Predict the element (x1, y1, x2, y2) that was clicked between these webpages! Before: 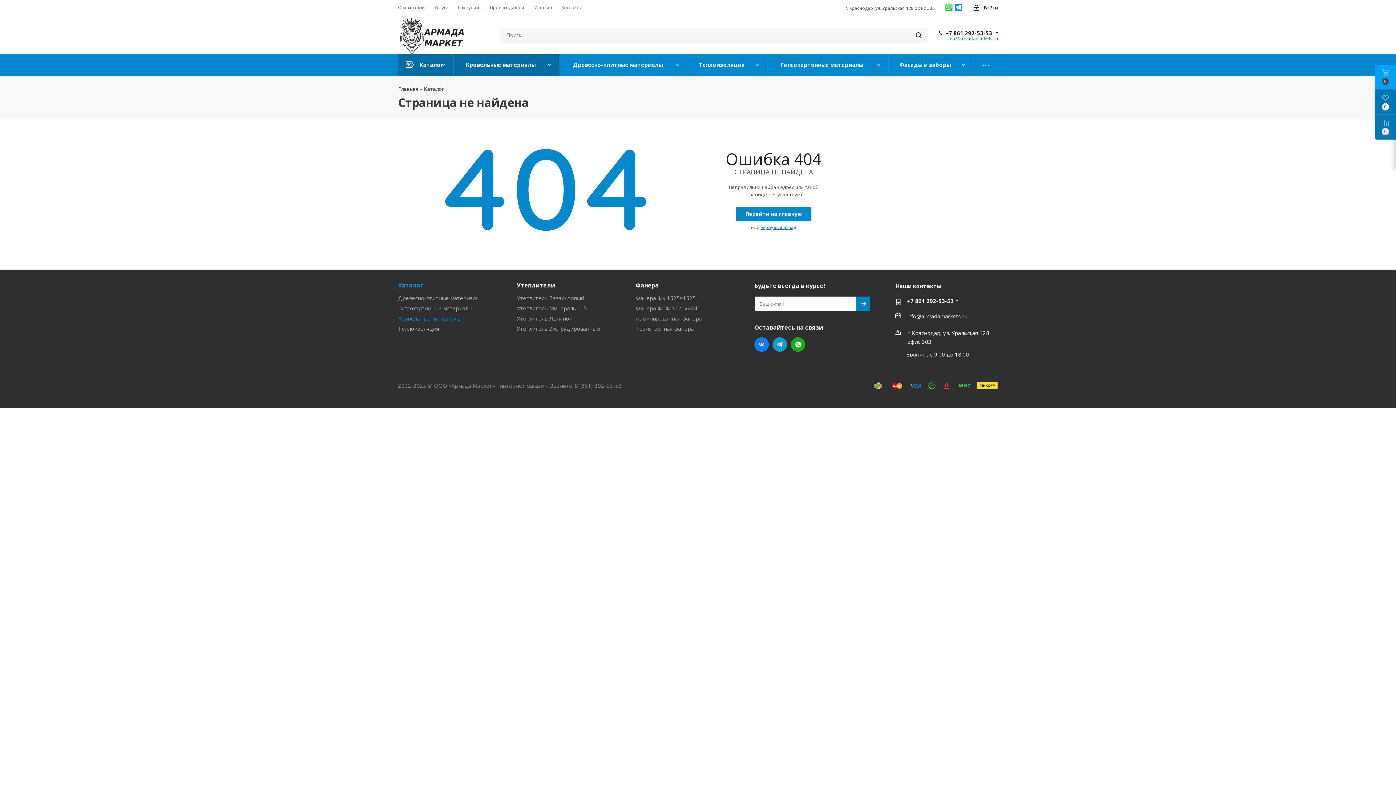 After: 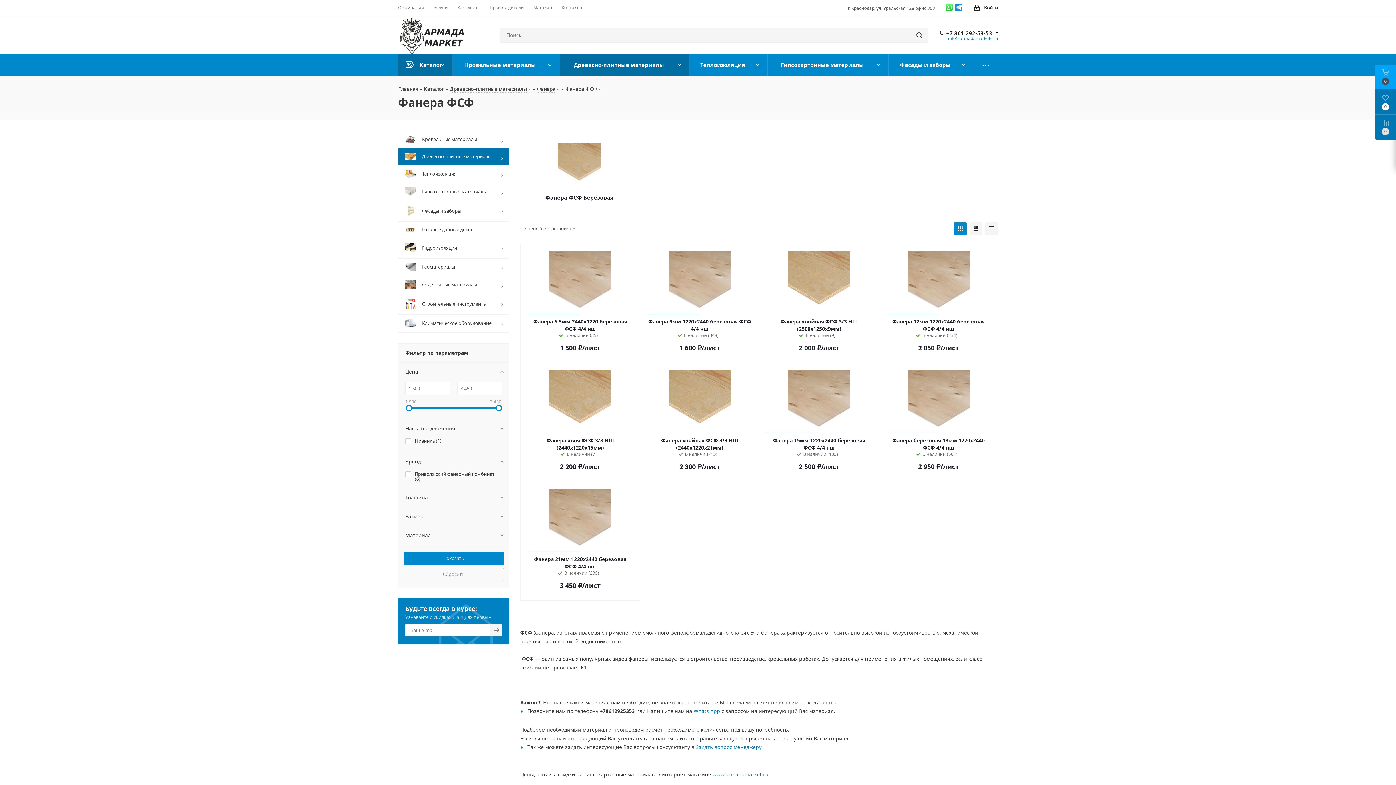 Action: label: Фанера ФСФ 1220х2440 bbox: (635, 304, 700, 312)